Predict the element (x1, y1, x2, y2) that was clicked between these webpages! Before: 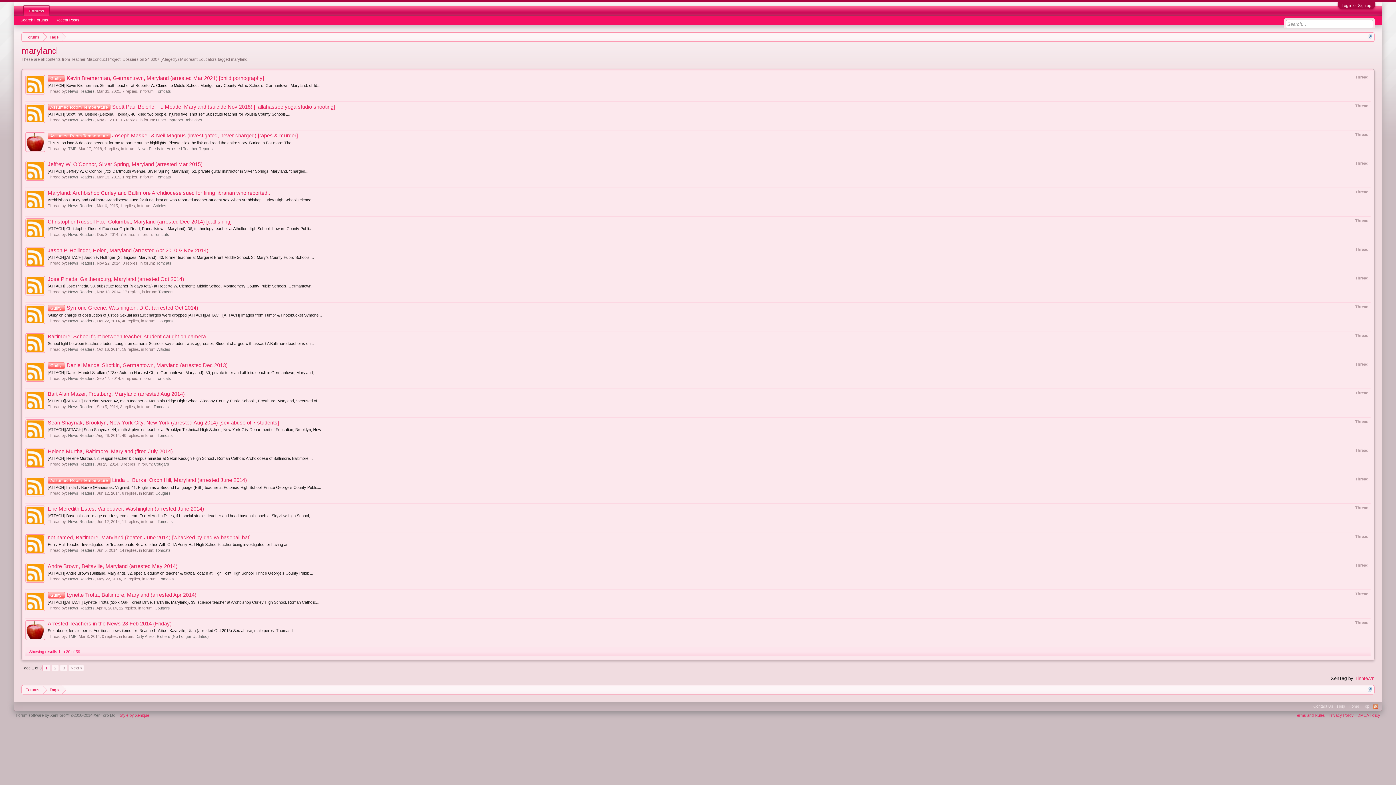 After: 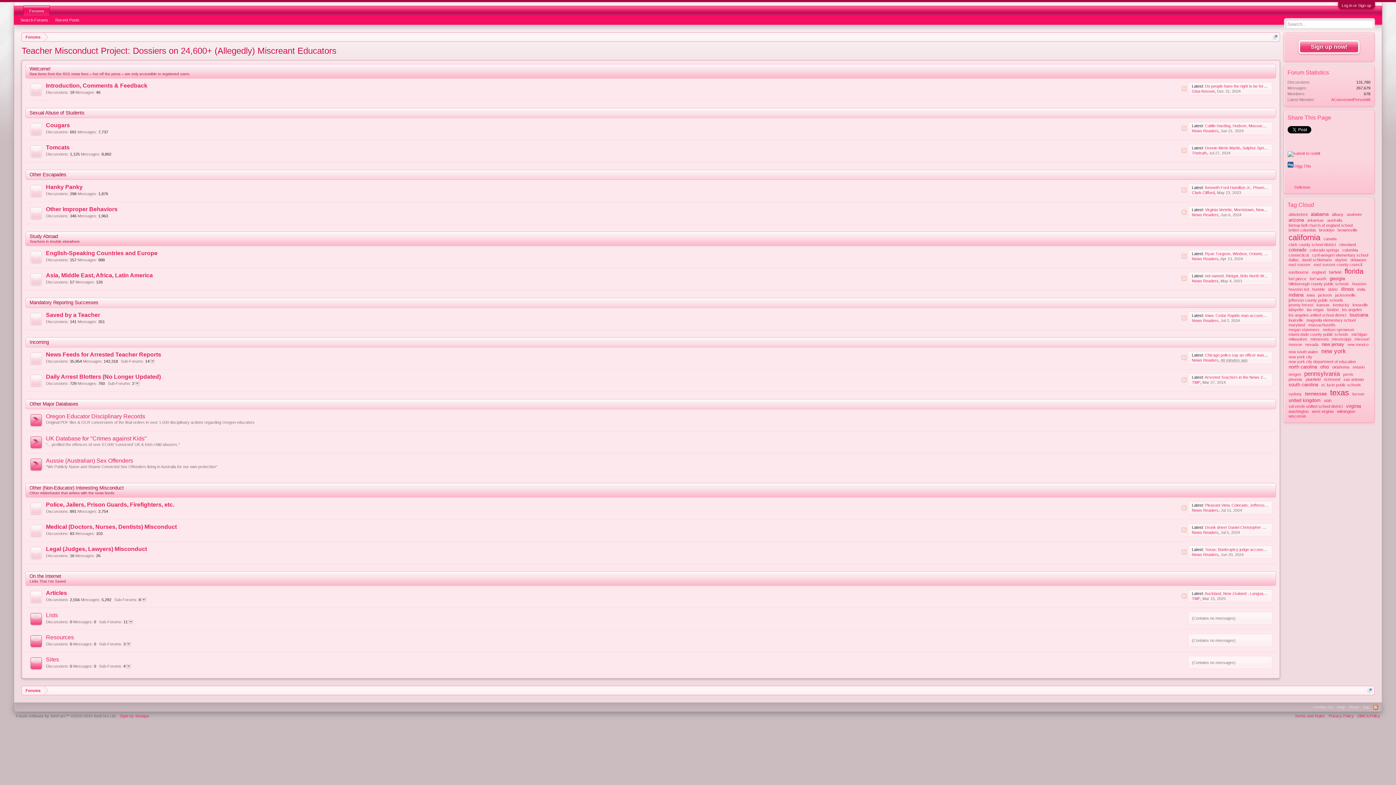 Action: label: Forums bbox: (21, 685, 43, 694)